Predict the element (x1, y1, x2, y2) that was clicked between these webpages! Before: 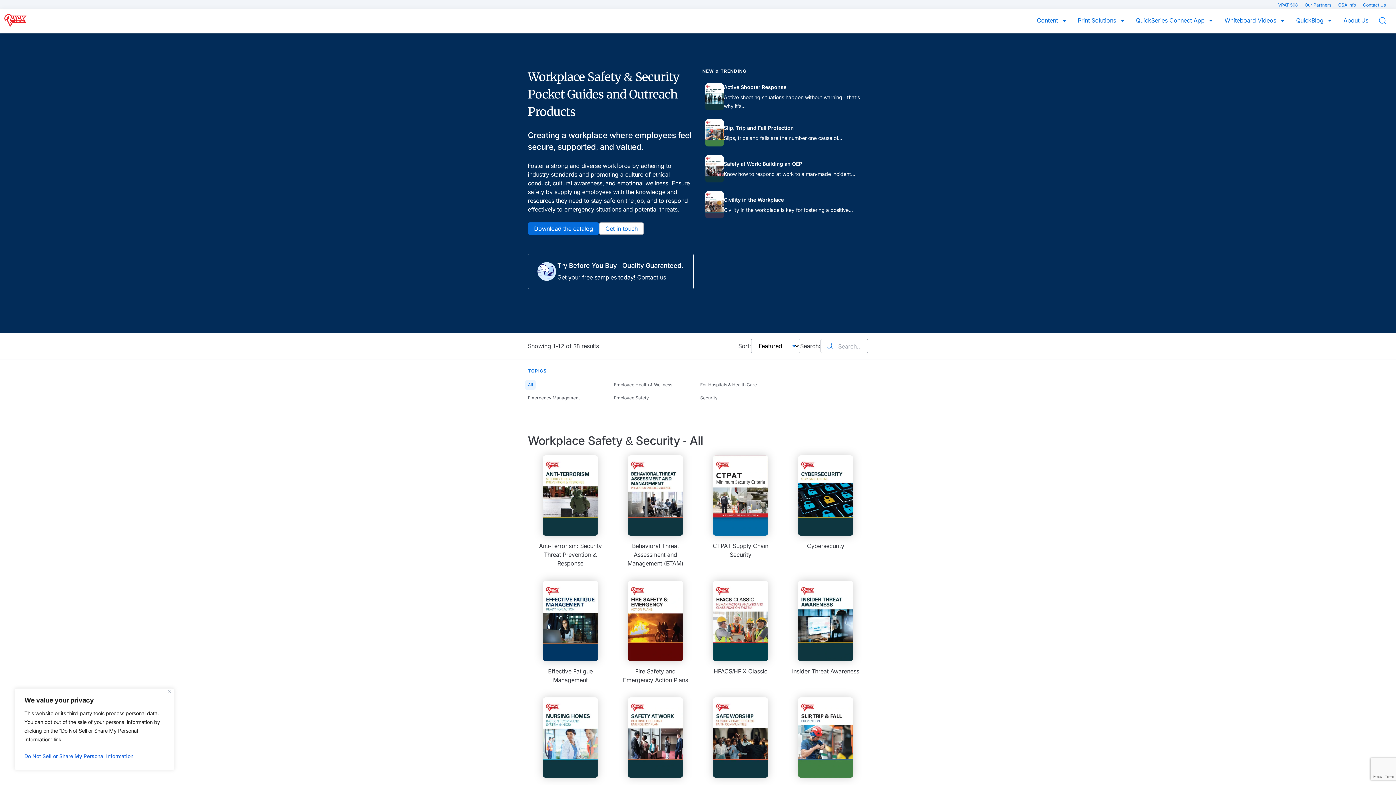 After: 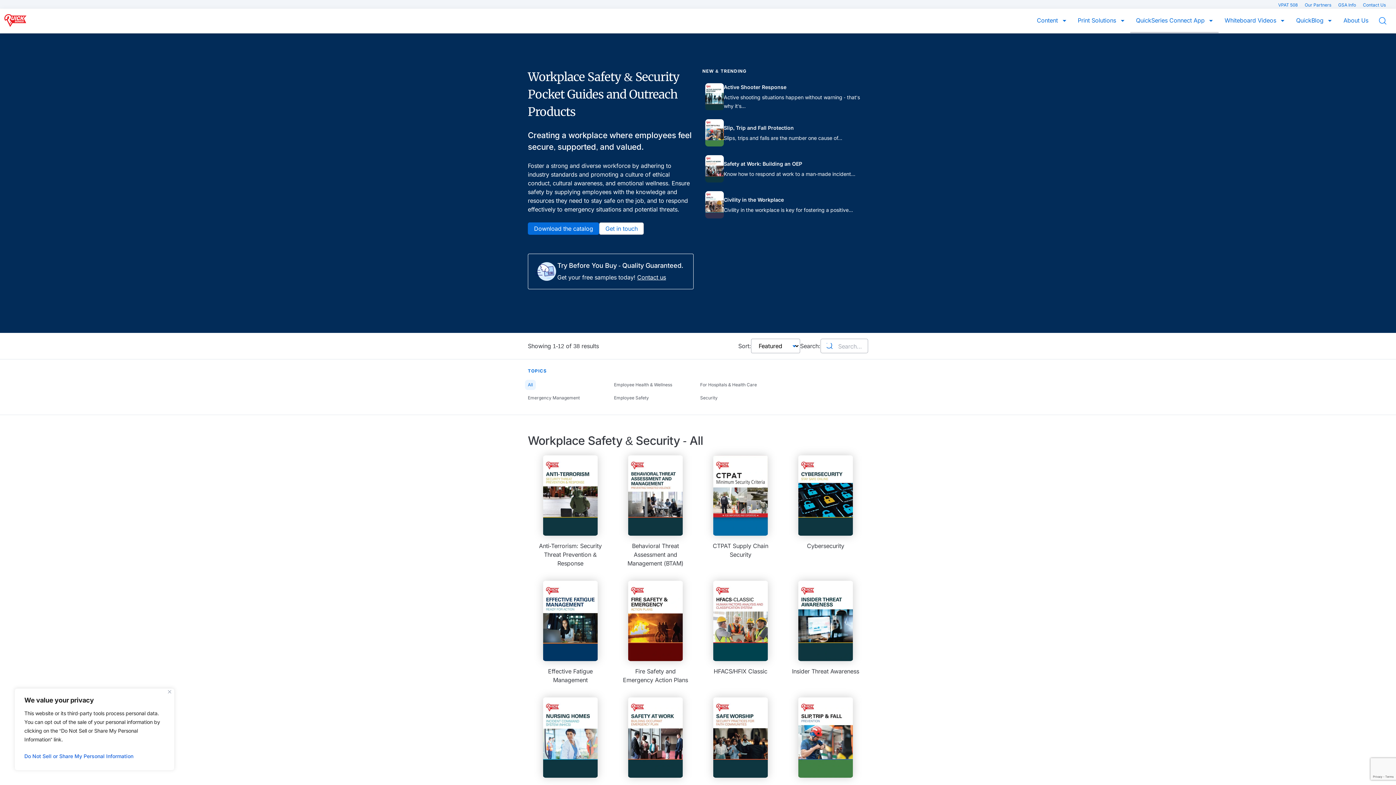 Action: label: QuickSeries Connect App  bbox: (1130, 16, 1219, 33)